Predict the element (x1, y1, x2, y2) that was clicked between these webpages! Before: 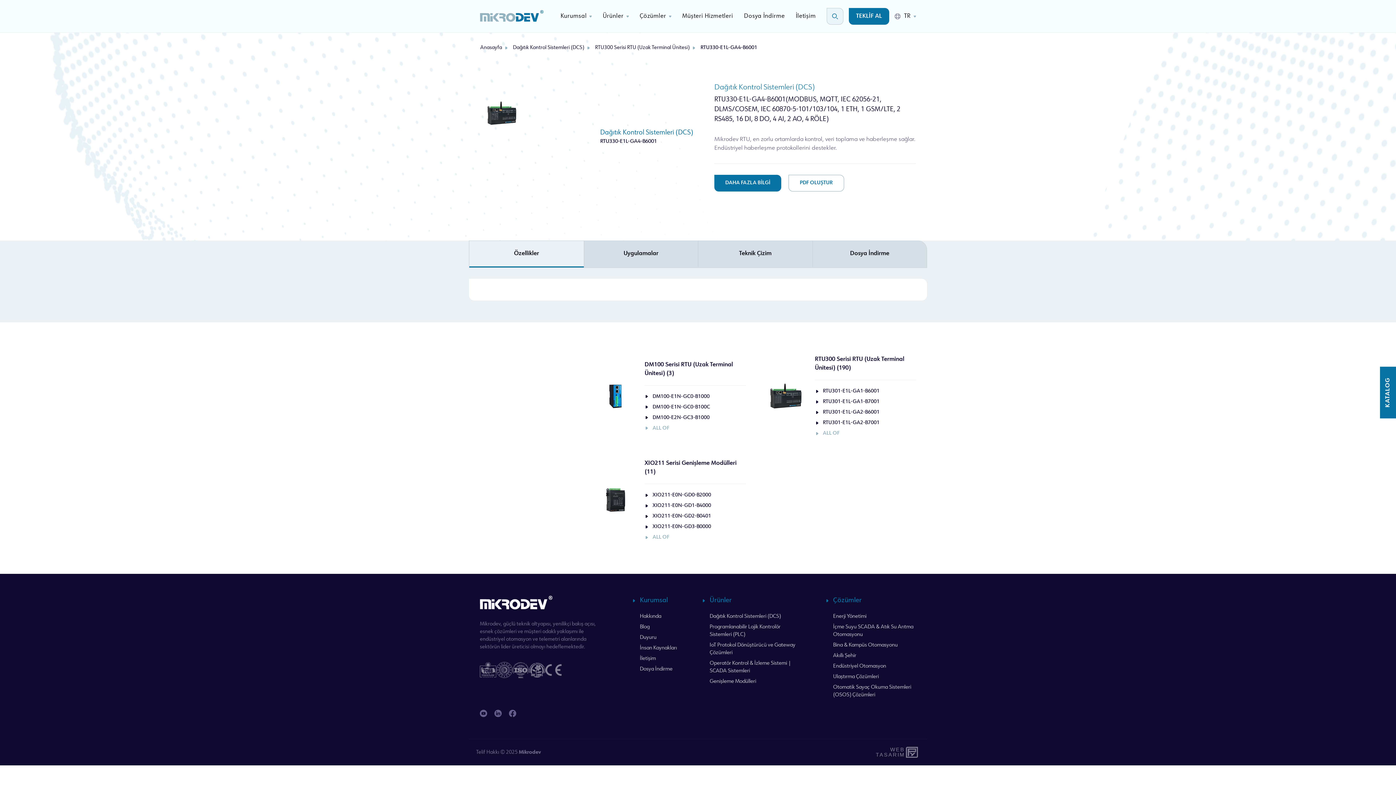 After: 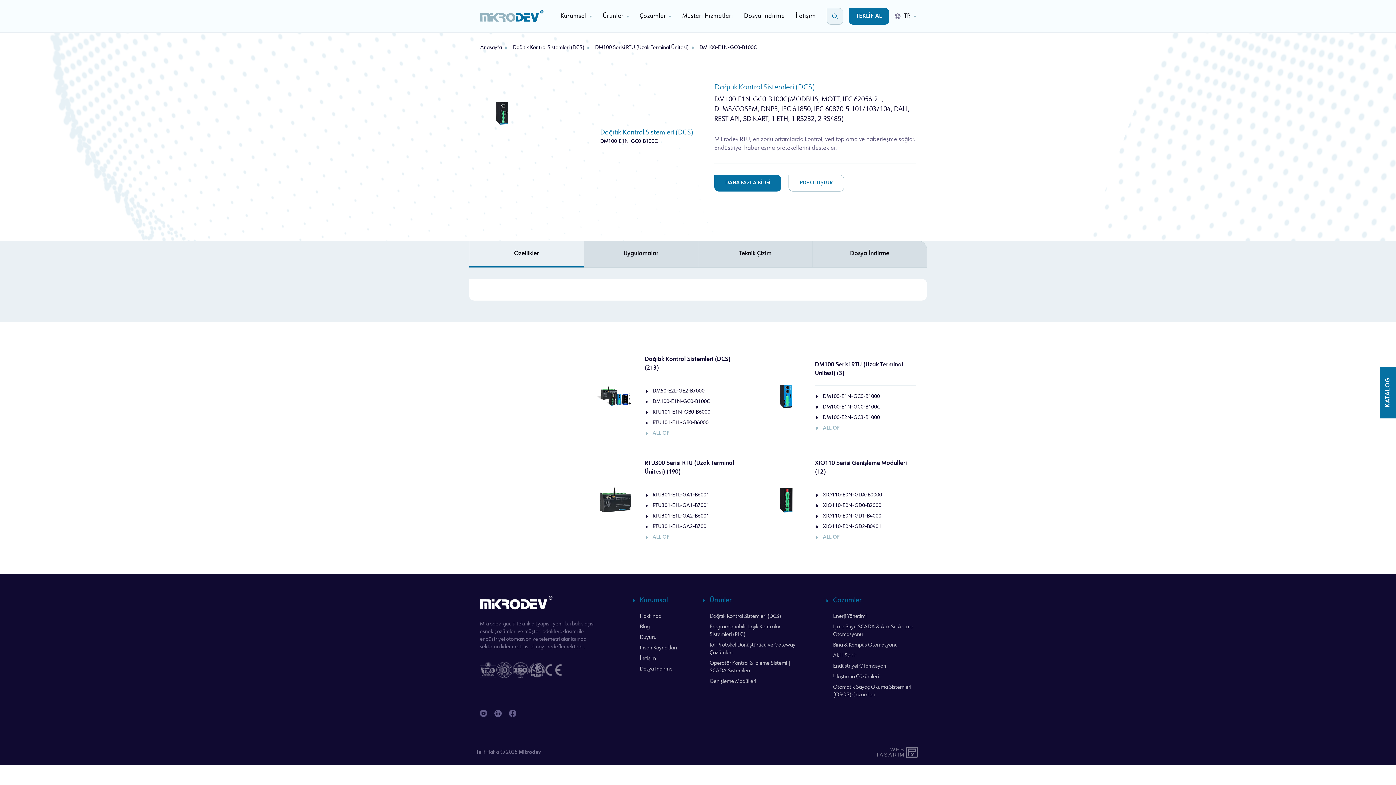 Action: bbox: (644, 403, 746, 411) label: DM100-E1N-GC0-B100C